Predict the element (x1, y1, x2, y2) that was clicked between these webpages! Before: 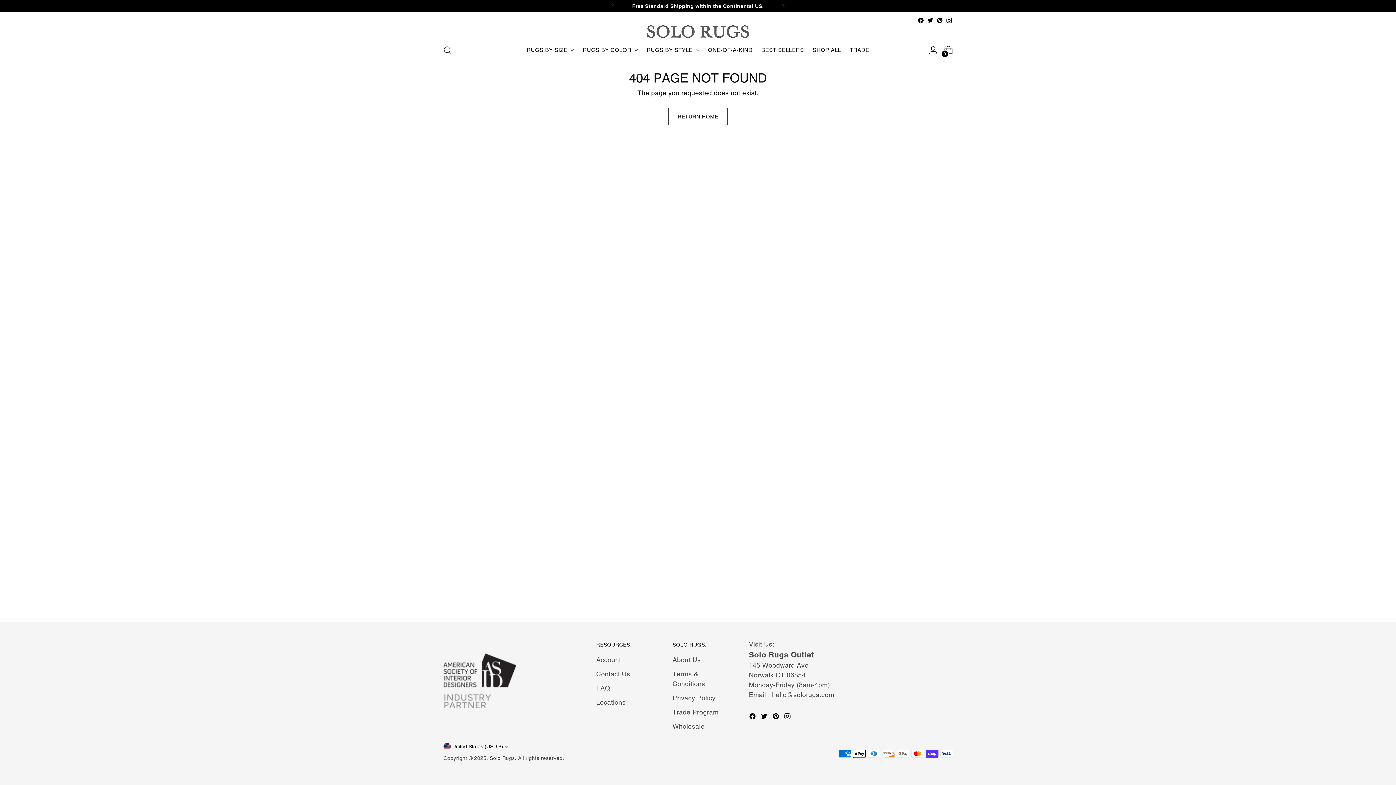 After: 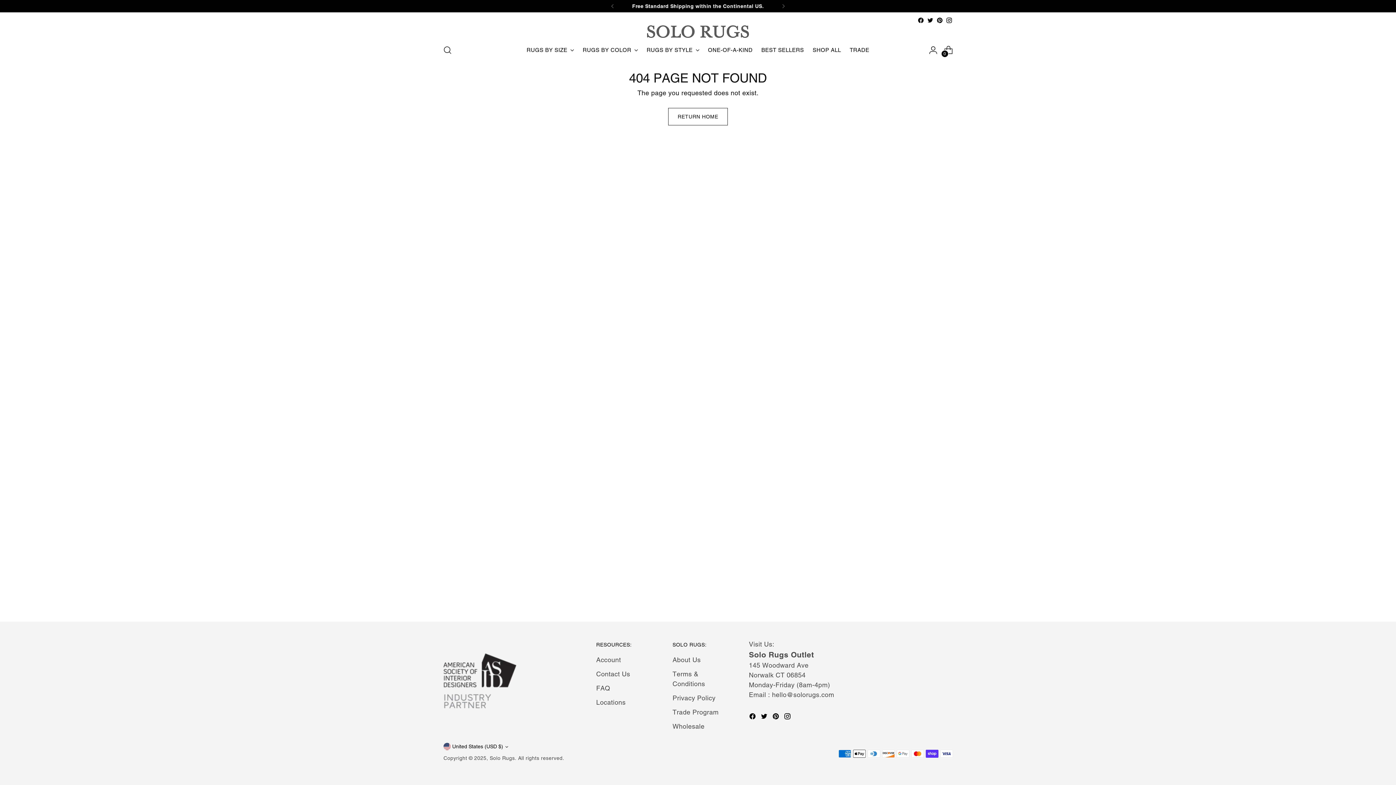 Action: bbox: (946, 17, 952, 23)